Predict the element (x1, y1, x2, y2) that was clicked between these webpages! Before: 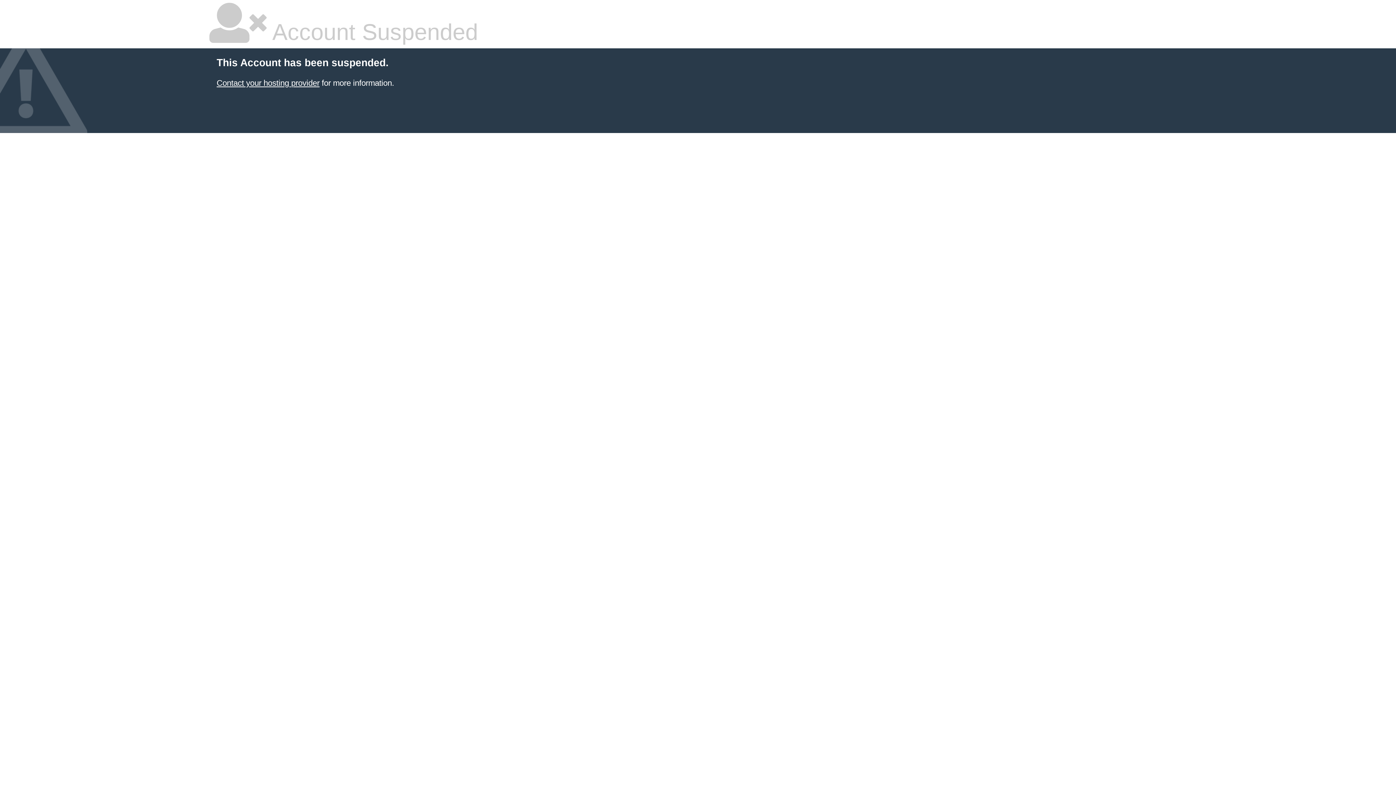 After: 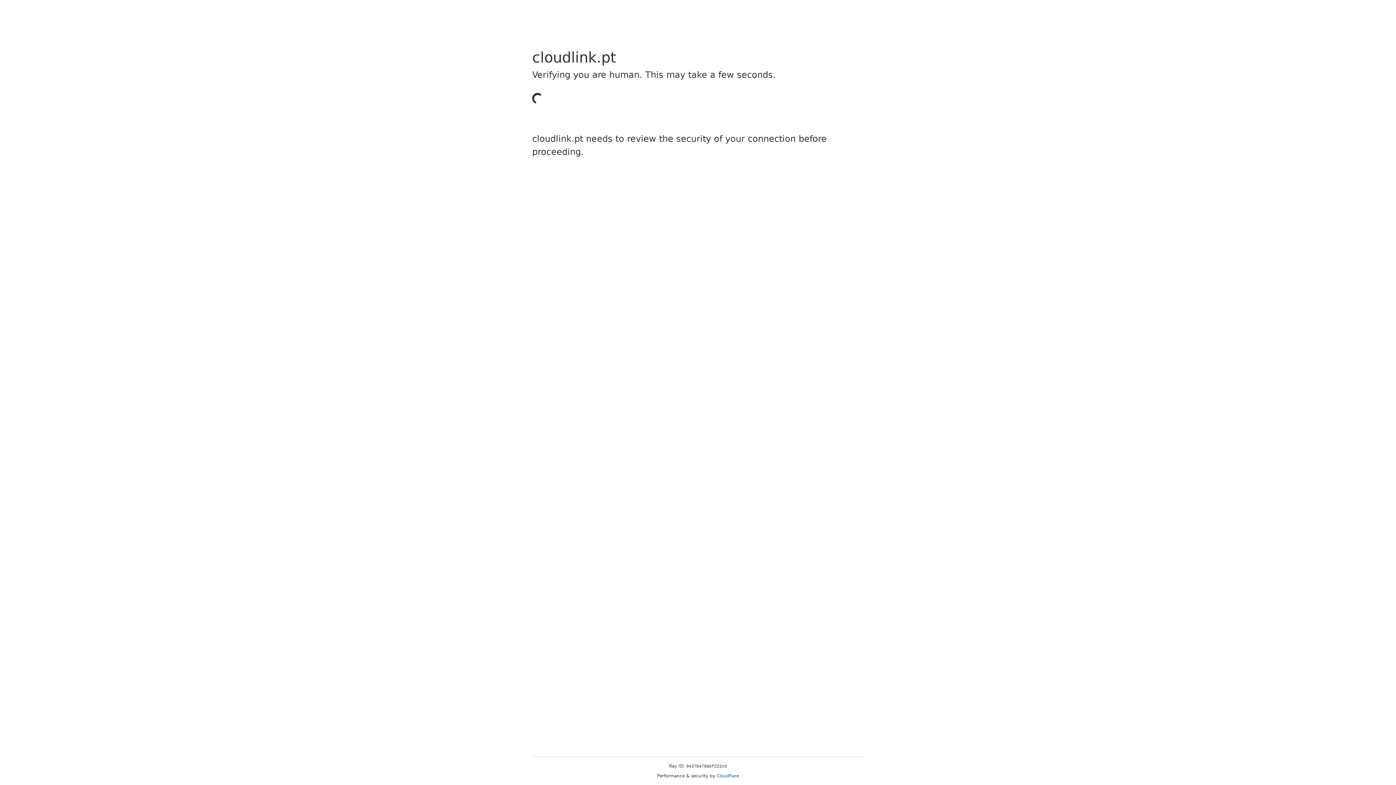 Action: bbox: (216, 78, 319, 87) label: Contact your hosting provider